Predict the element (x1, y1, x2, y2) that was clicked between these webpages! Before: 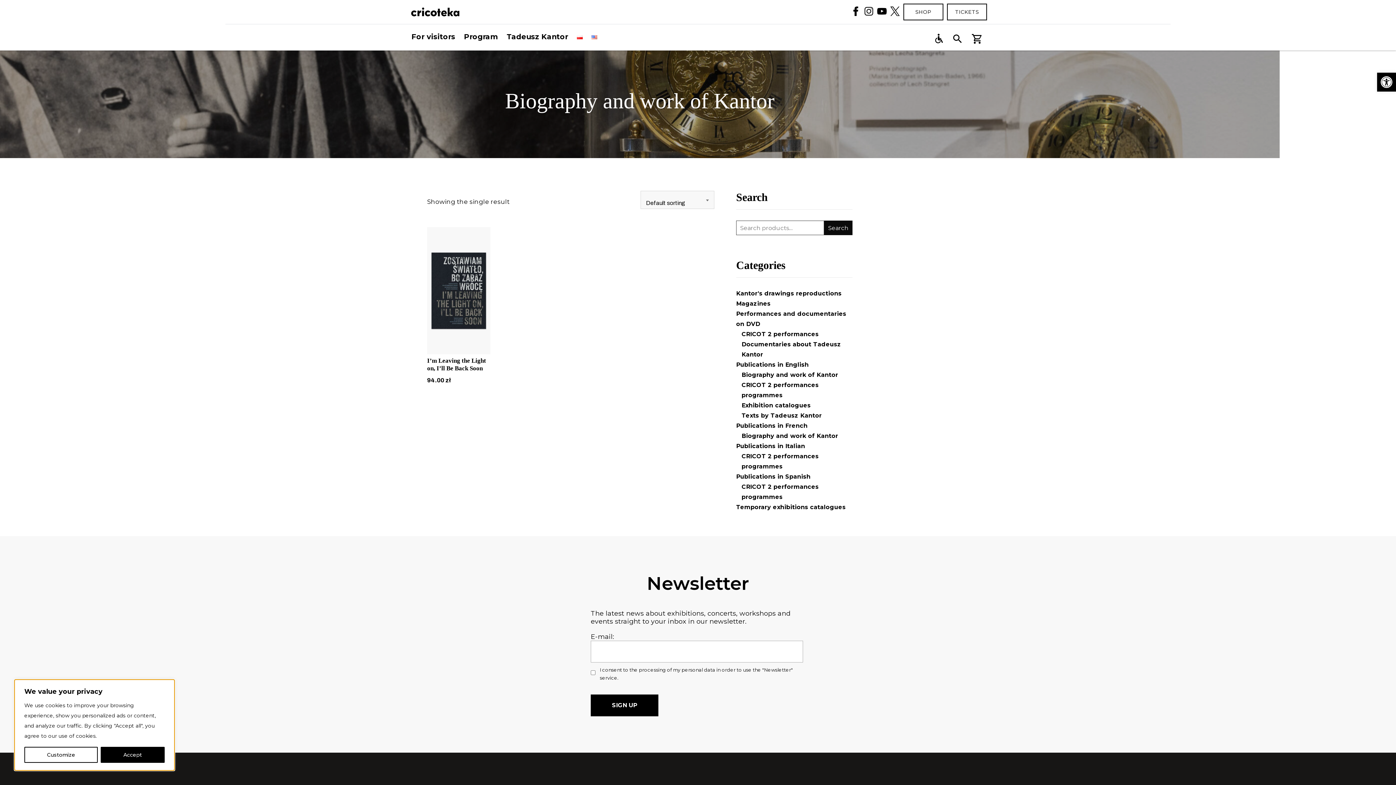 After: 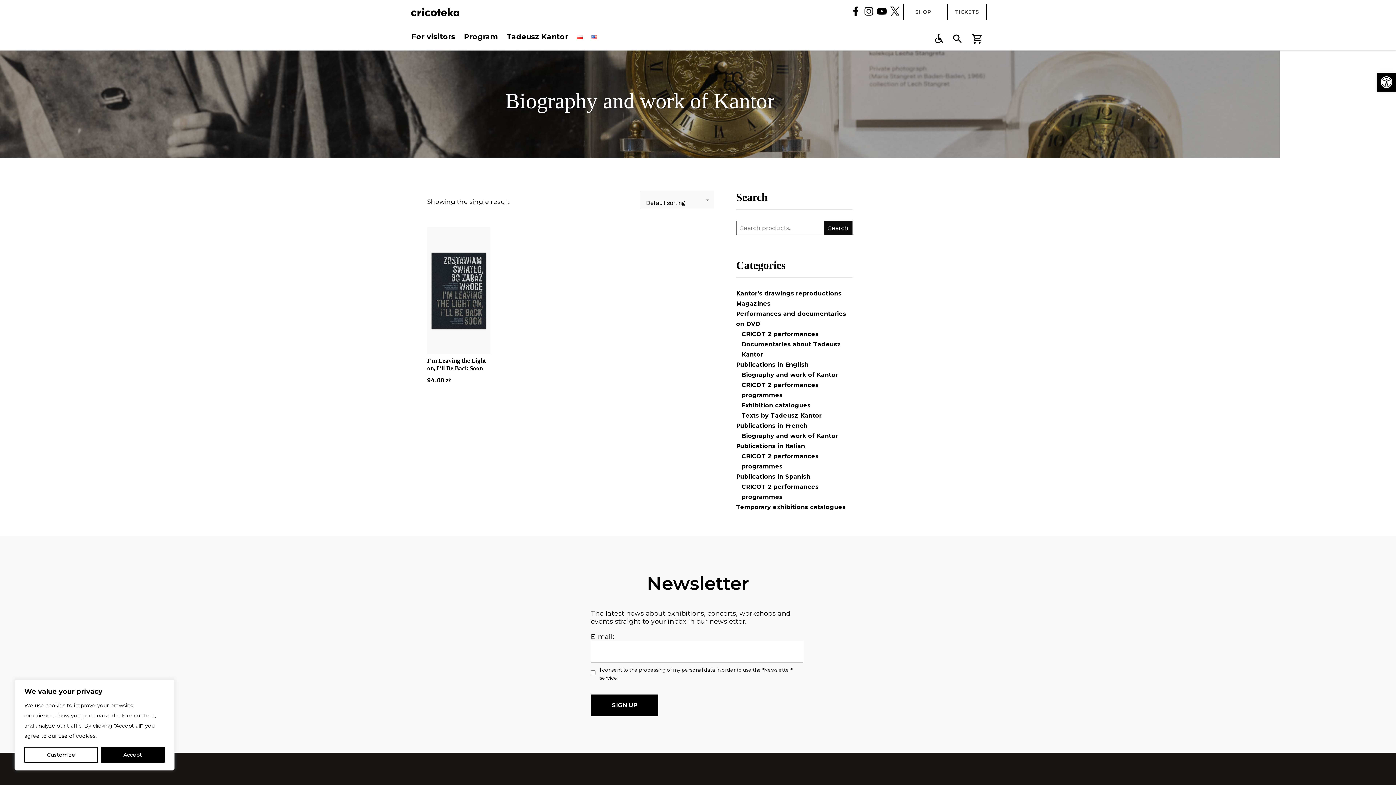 Action: label: YouTube bbox: (875, 6, 888, 16)